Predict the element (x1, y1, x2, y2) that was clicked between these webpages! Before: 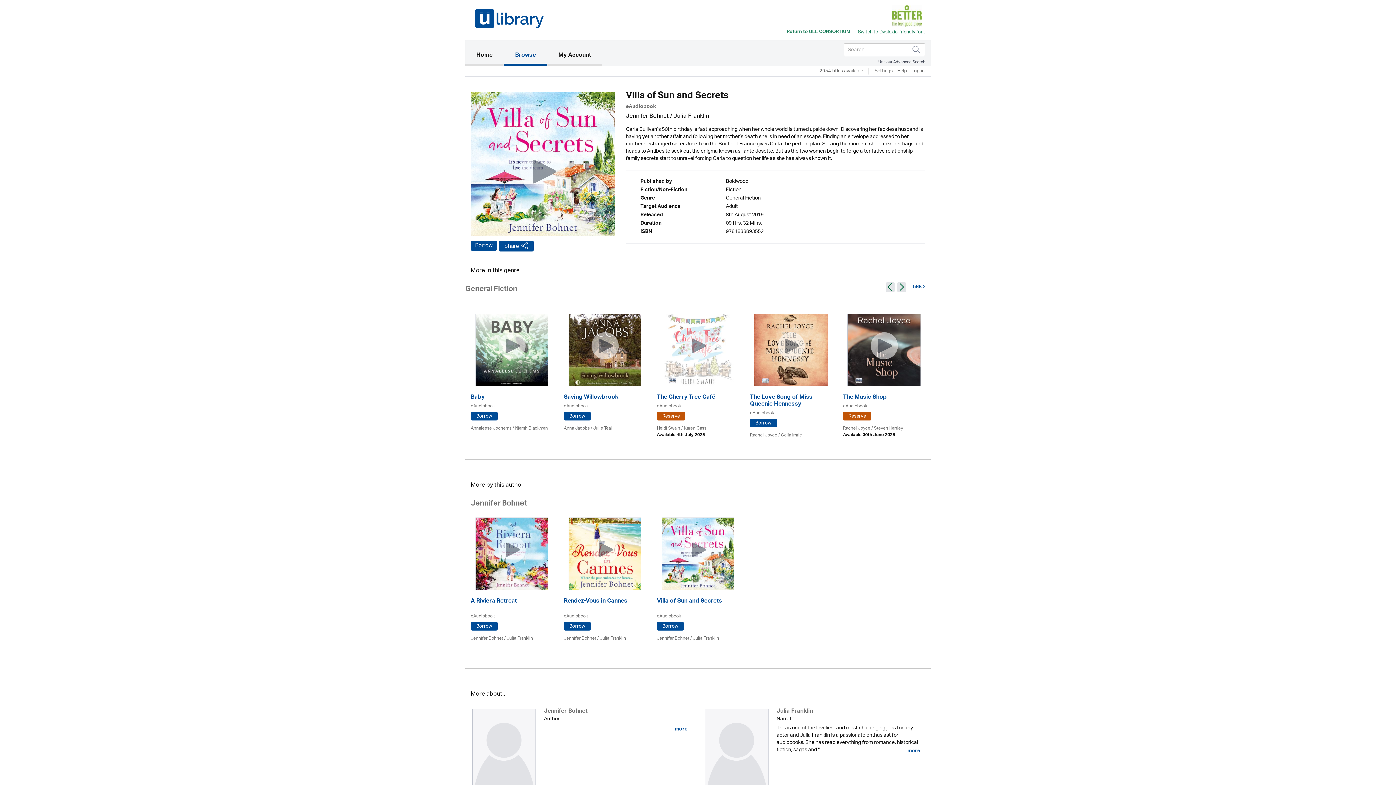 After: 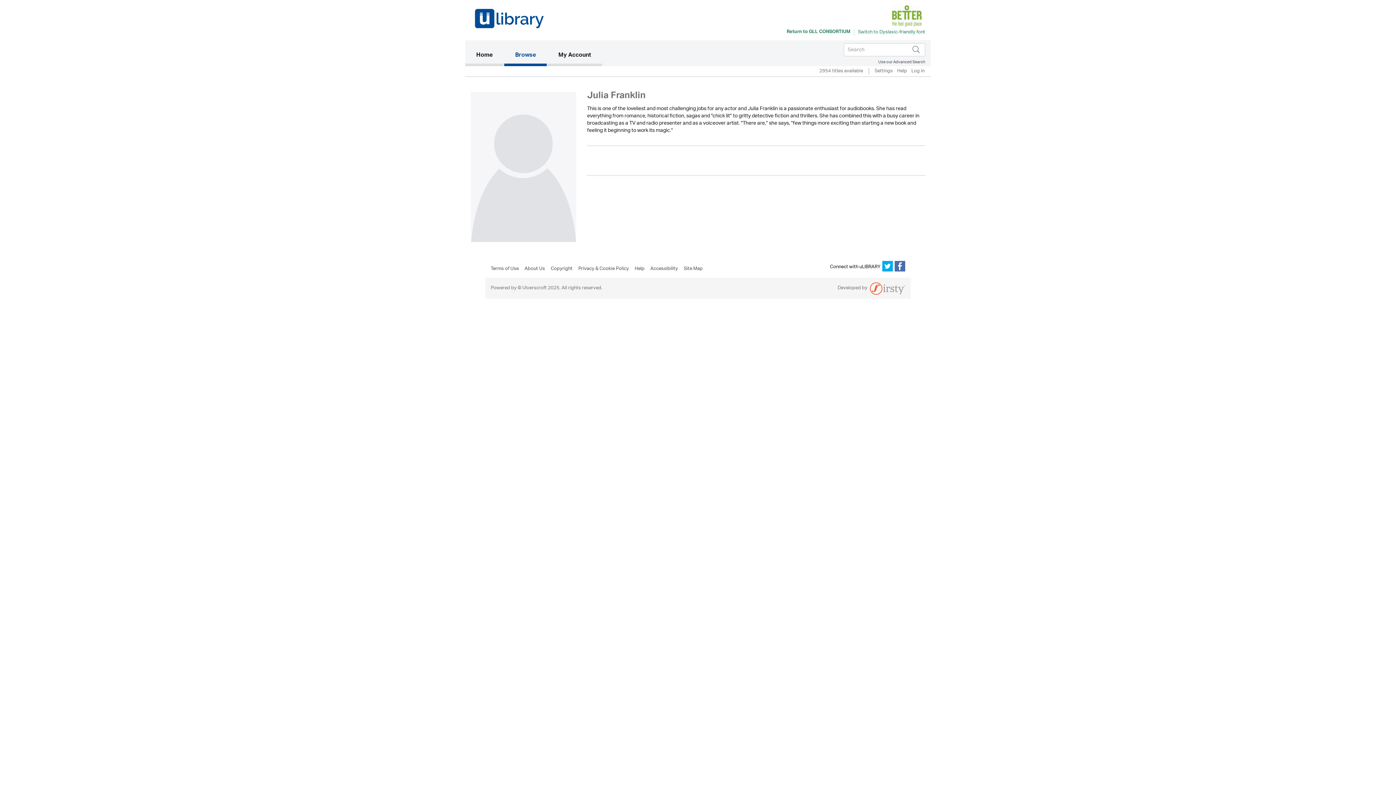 Action: label: Julia Franklin bbox: (506, 633, 533, 643)